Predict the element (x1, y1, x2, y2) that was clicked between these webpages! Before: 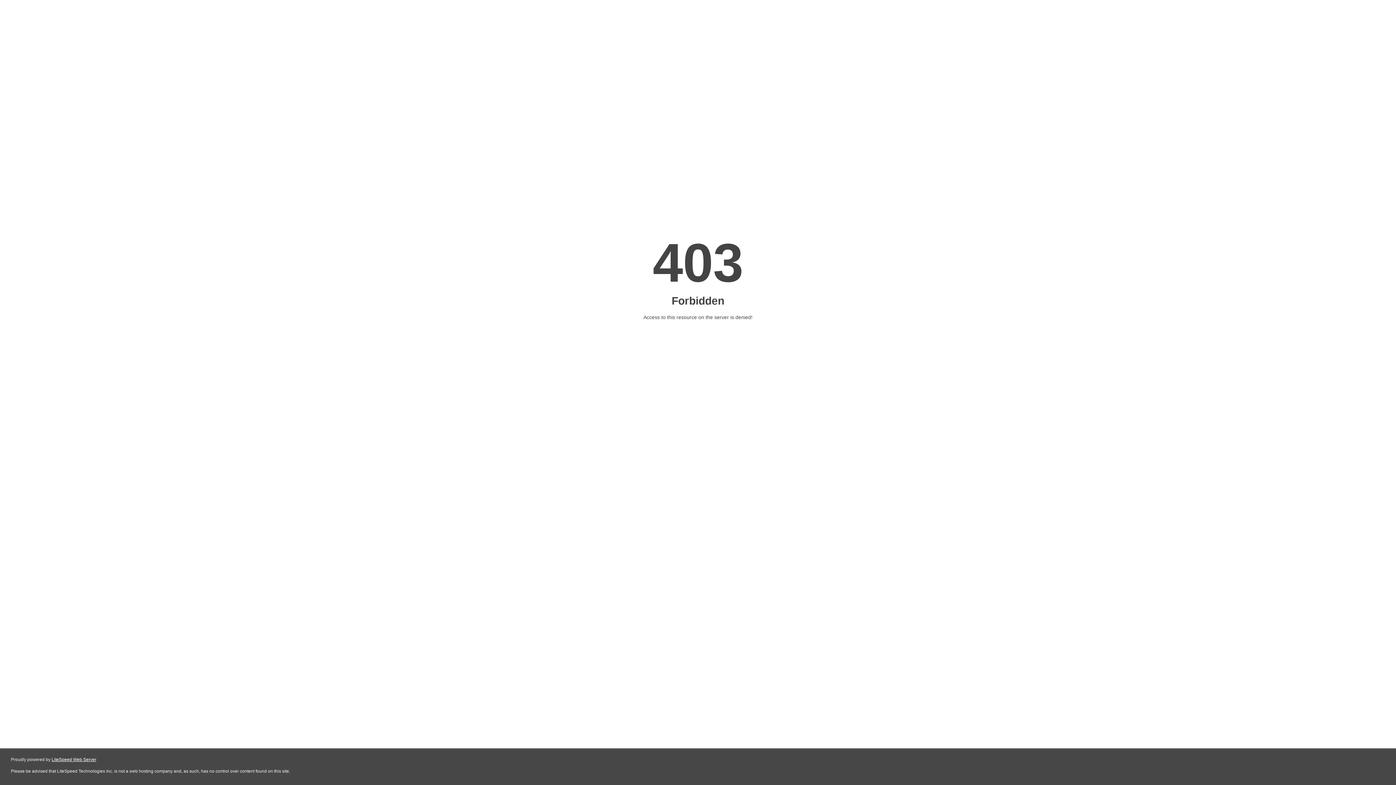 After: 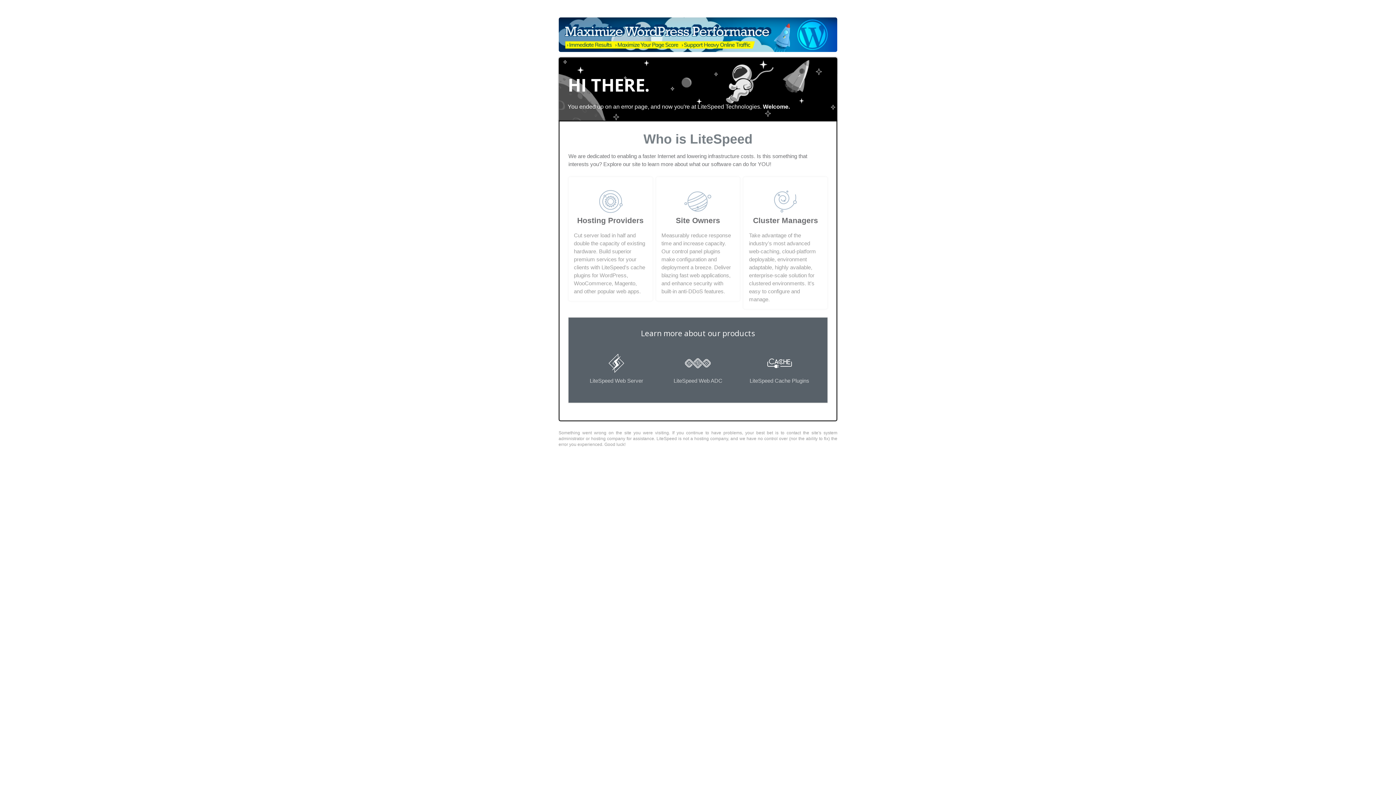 Action: label: LiteSpeed Web Server bbox: (51, 757, 96, 762)